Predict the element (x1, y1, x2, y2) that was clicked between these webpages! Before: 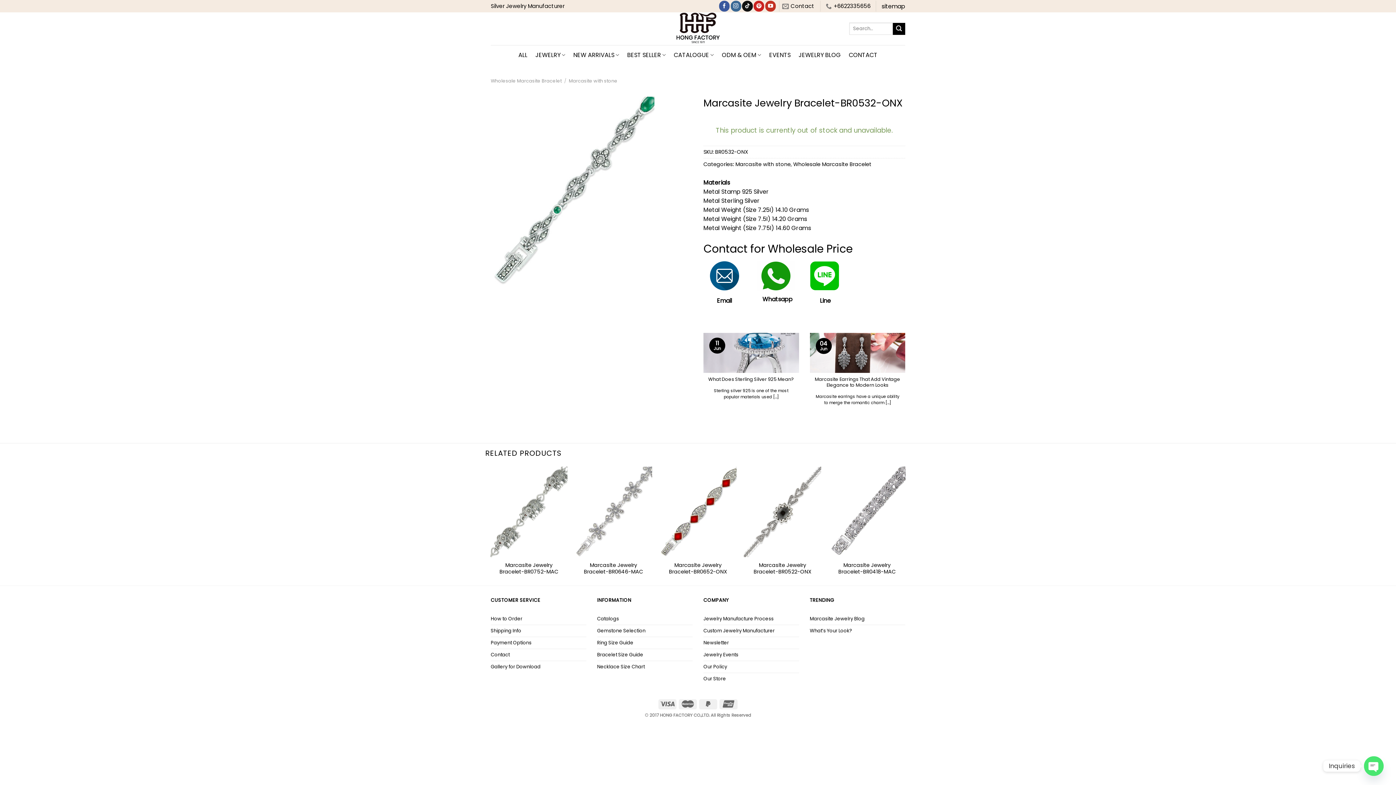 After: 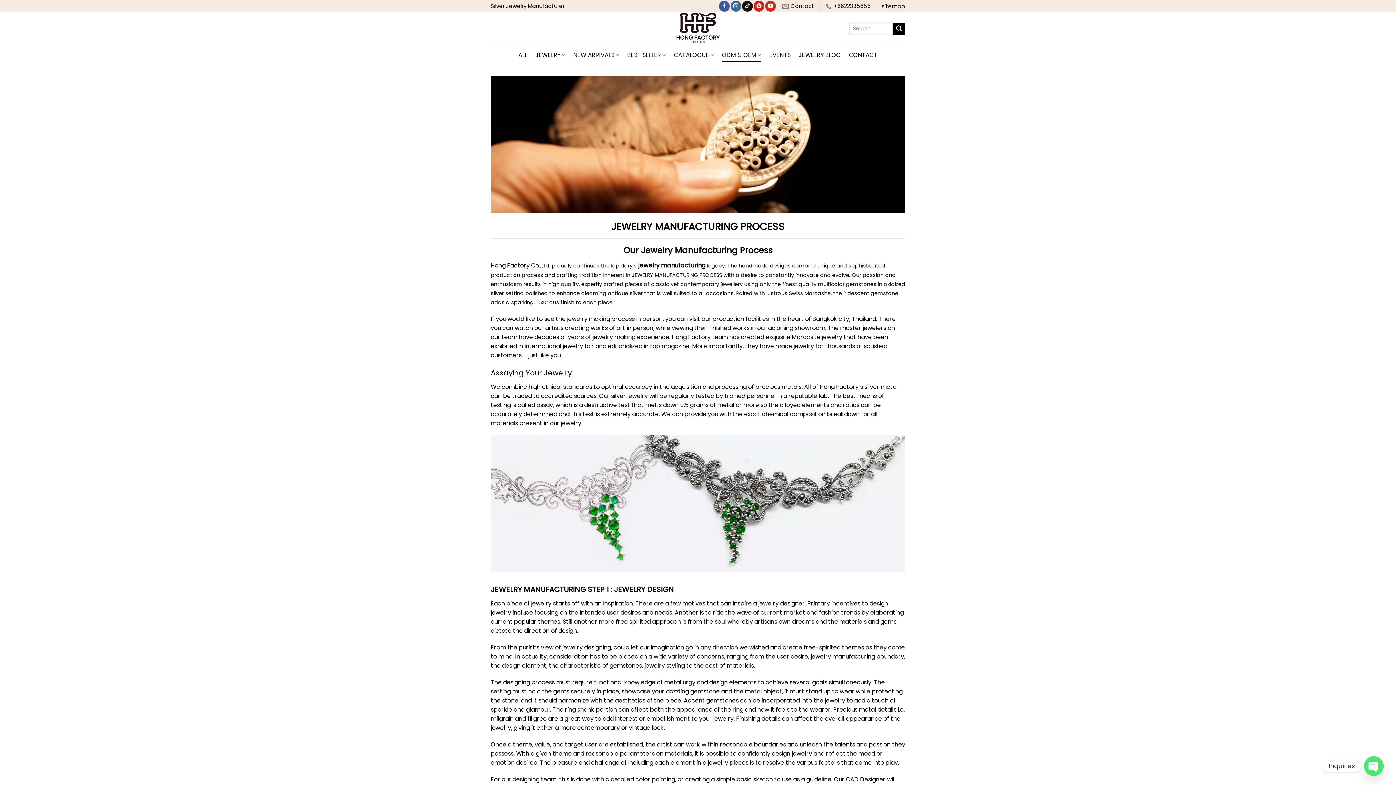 Action: bbox: (703, 613, 773, 625) label: Jewelry Manufacture Process